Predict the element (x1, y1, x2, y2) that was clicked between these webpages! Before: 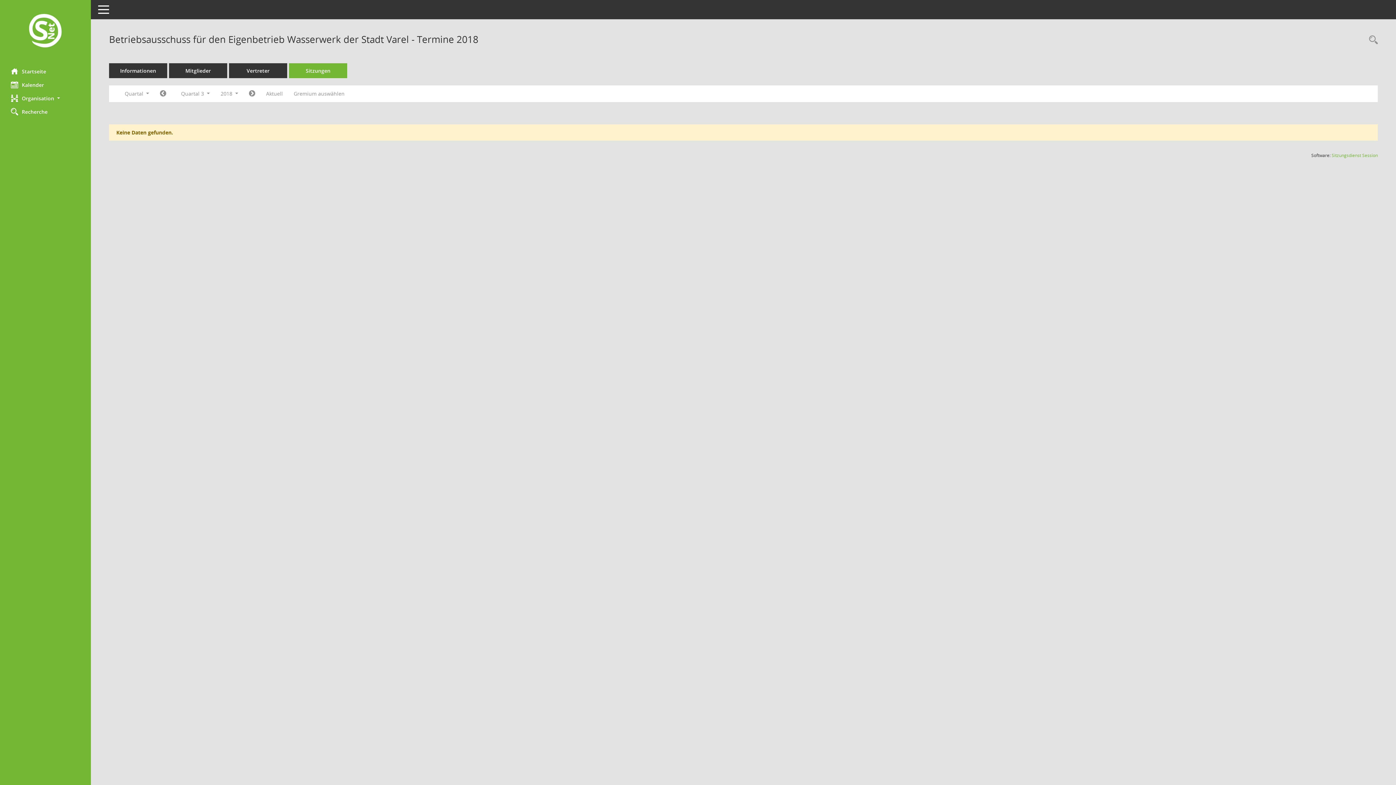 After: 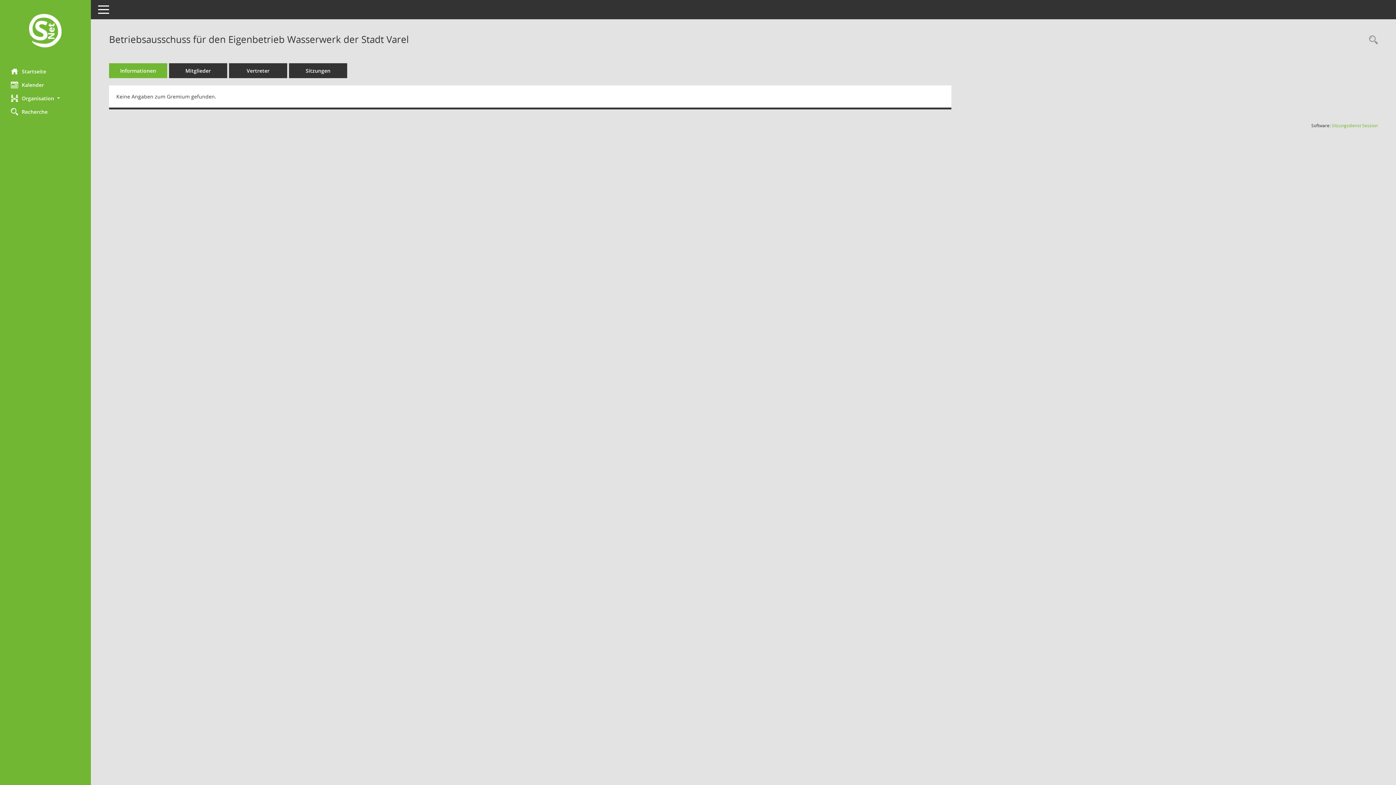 Action: bbox: (109, 63, 167, 78) label: Informationen